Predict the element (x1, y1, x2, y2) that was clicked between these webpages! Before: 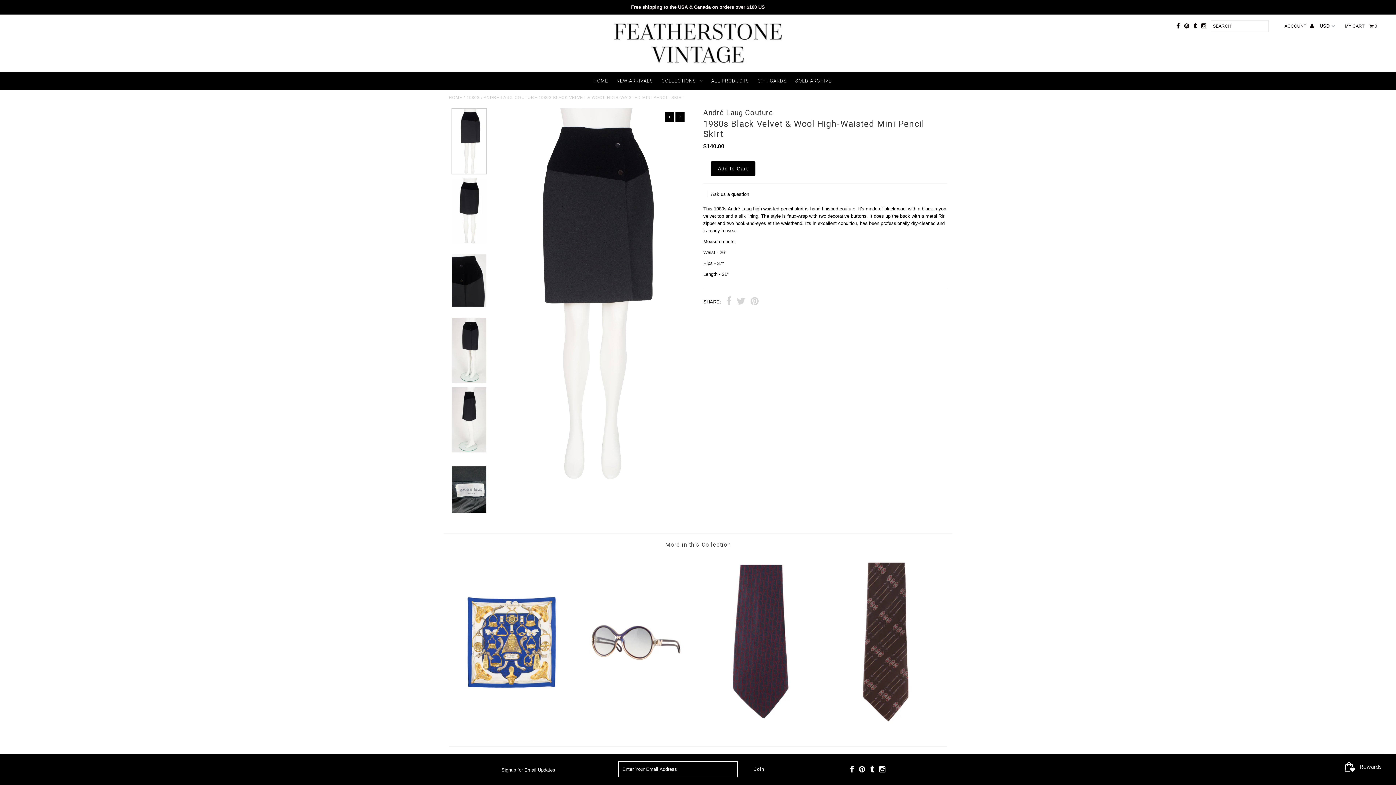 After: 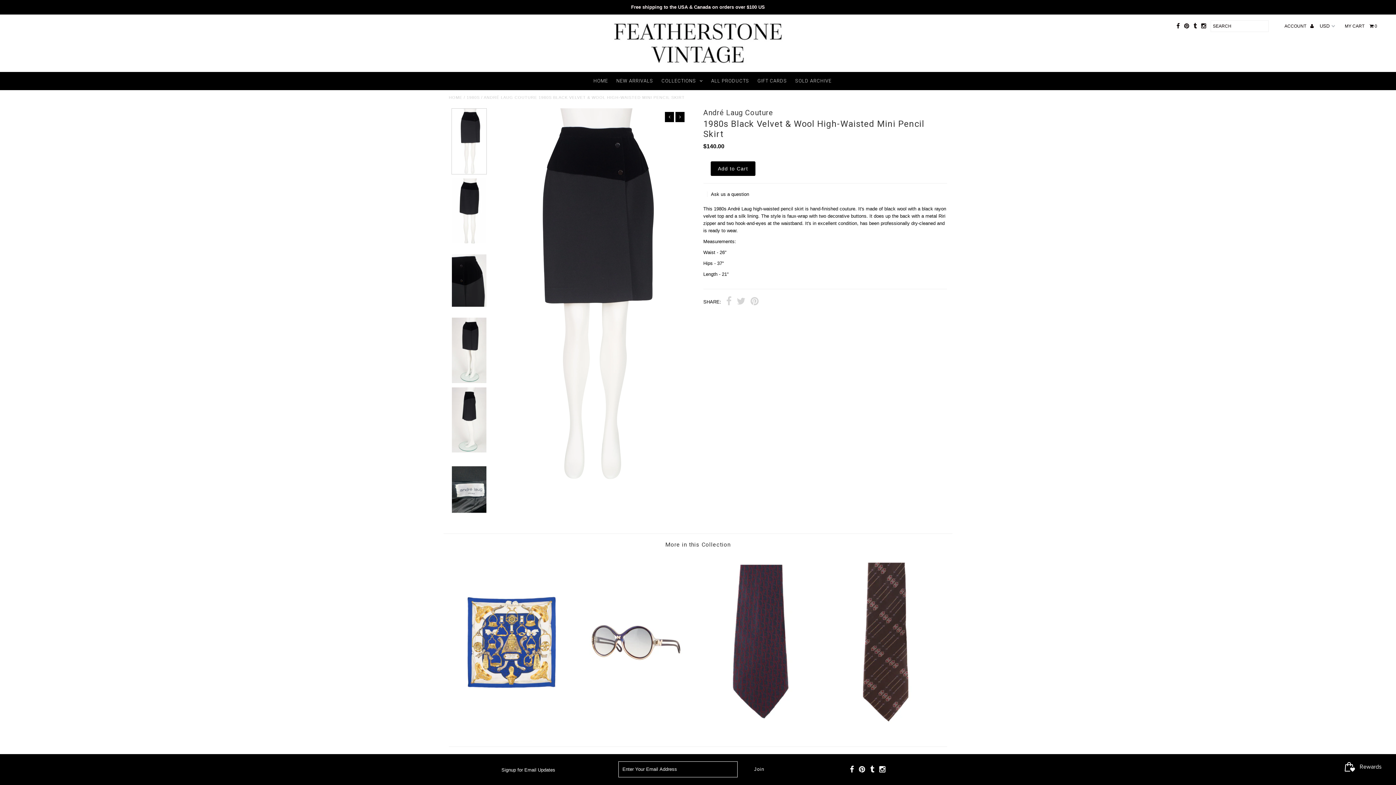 Action: bbox: (879, 769, 885, 773)